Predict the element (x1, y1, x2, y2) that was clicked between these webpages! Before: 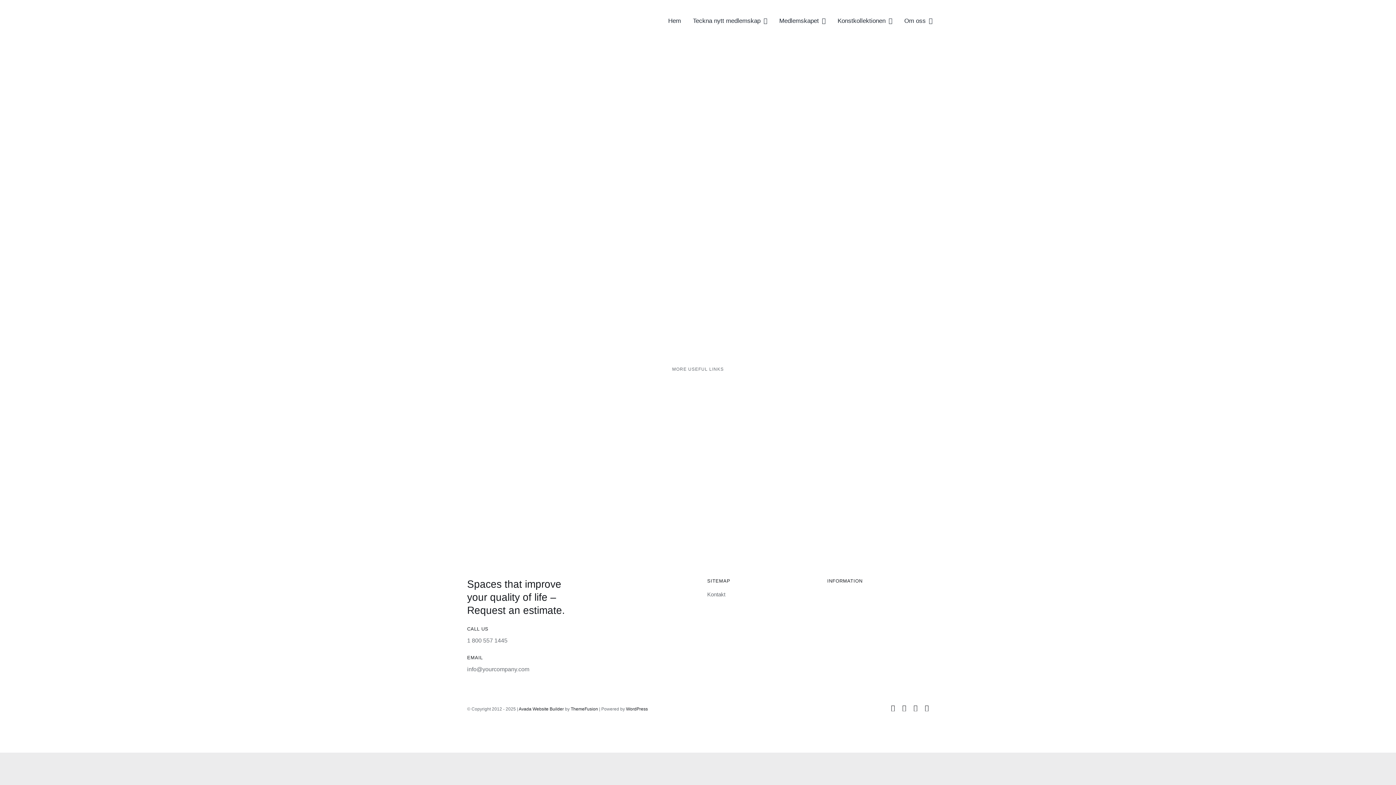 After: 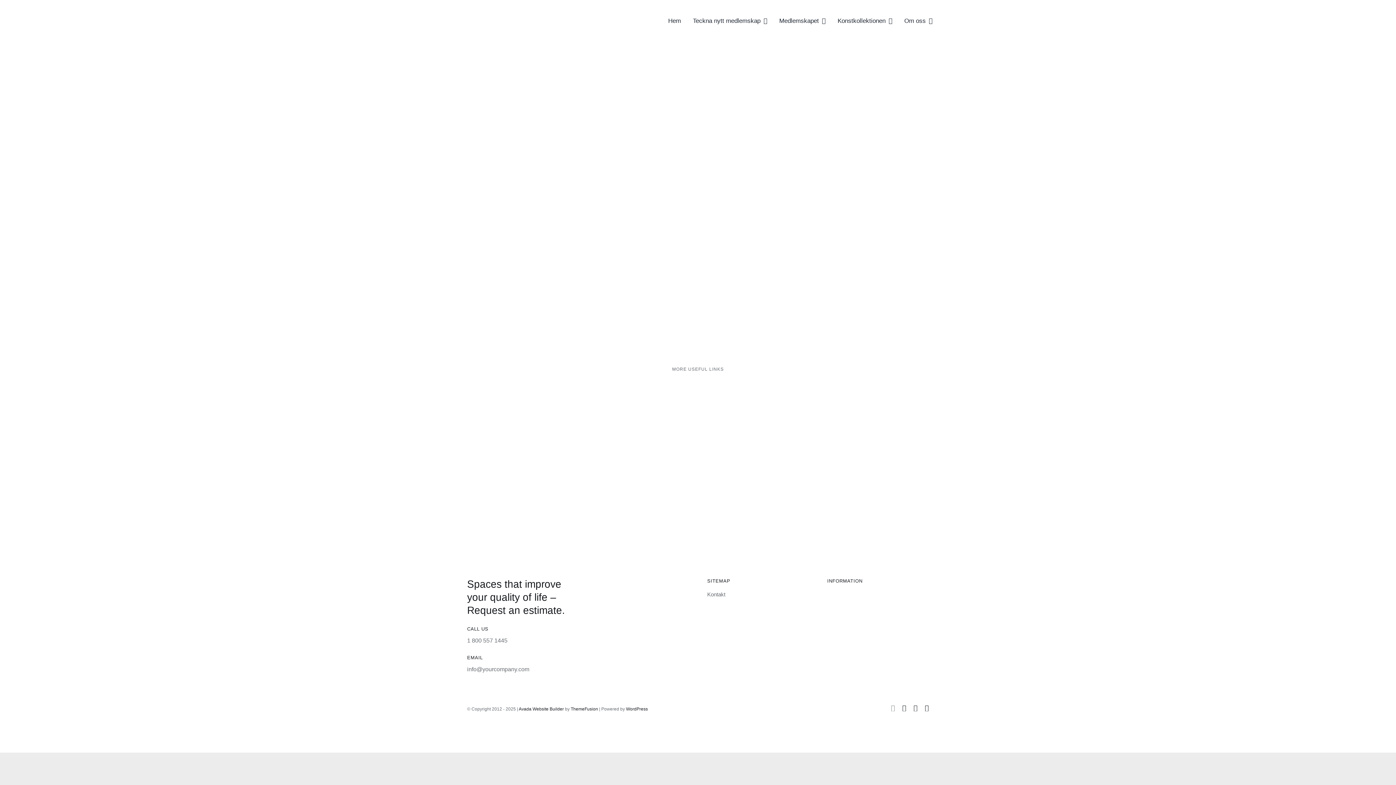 Action: label: instagram bbox: (891, 704, 895, 711)